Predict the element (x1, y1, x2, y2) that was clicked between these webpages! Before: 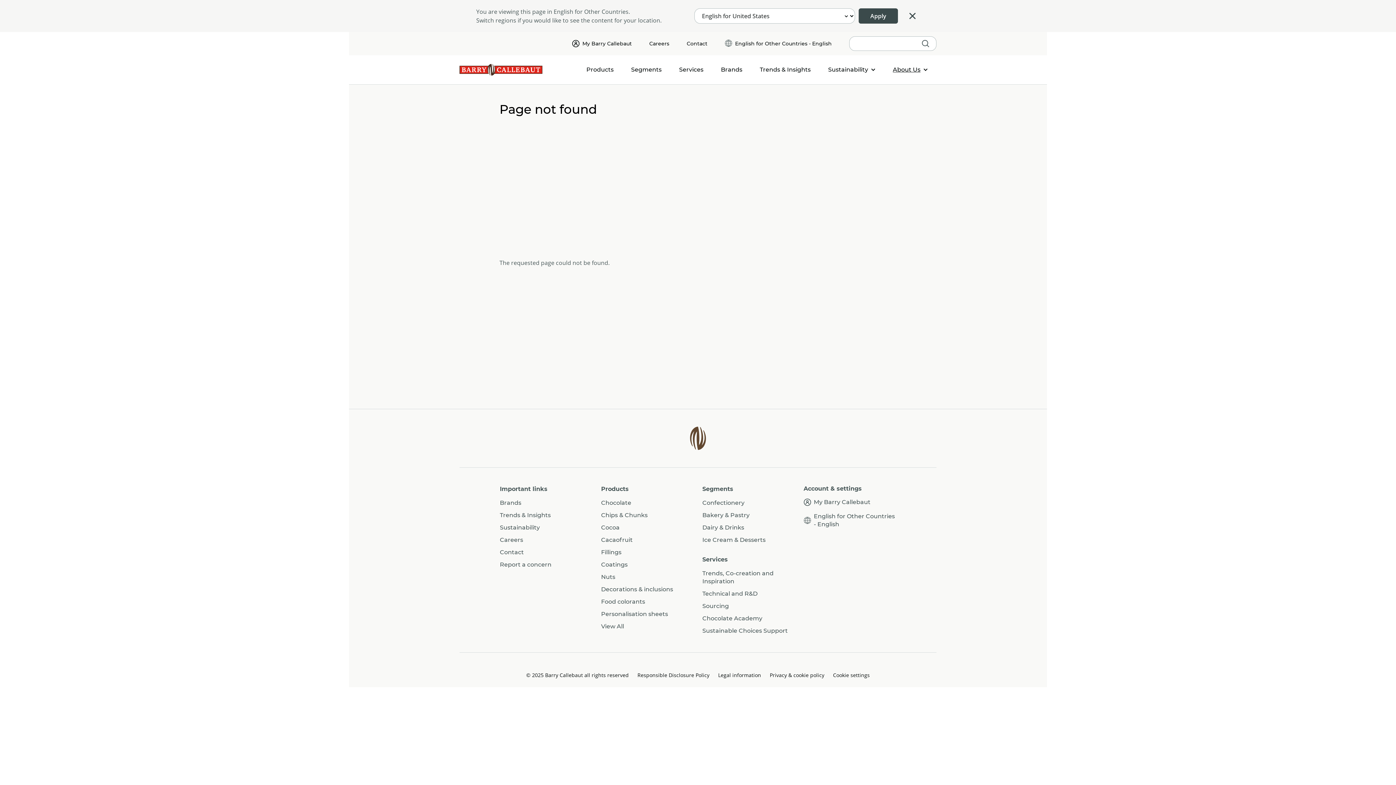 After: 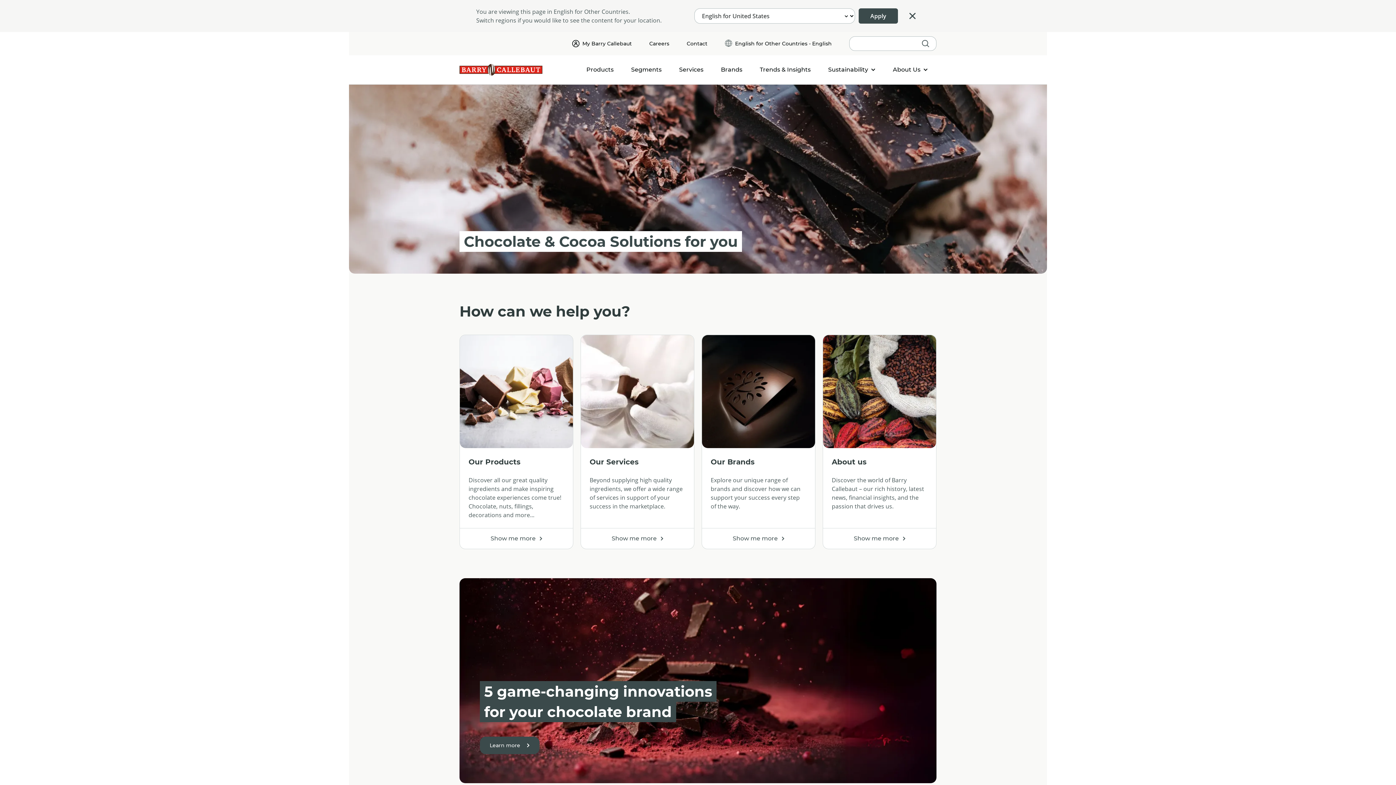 Action: bbox: (459, 63, 542, 76)